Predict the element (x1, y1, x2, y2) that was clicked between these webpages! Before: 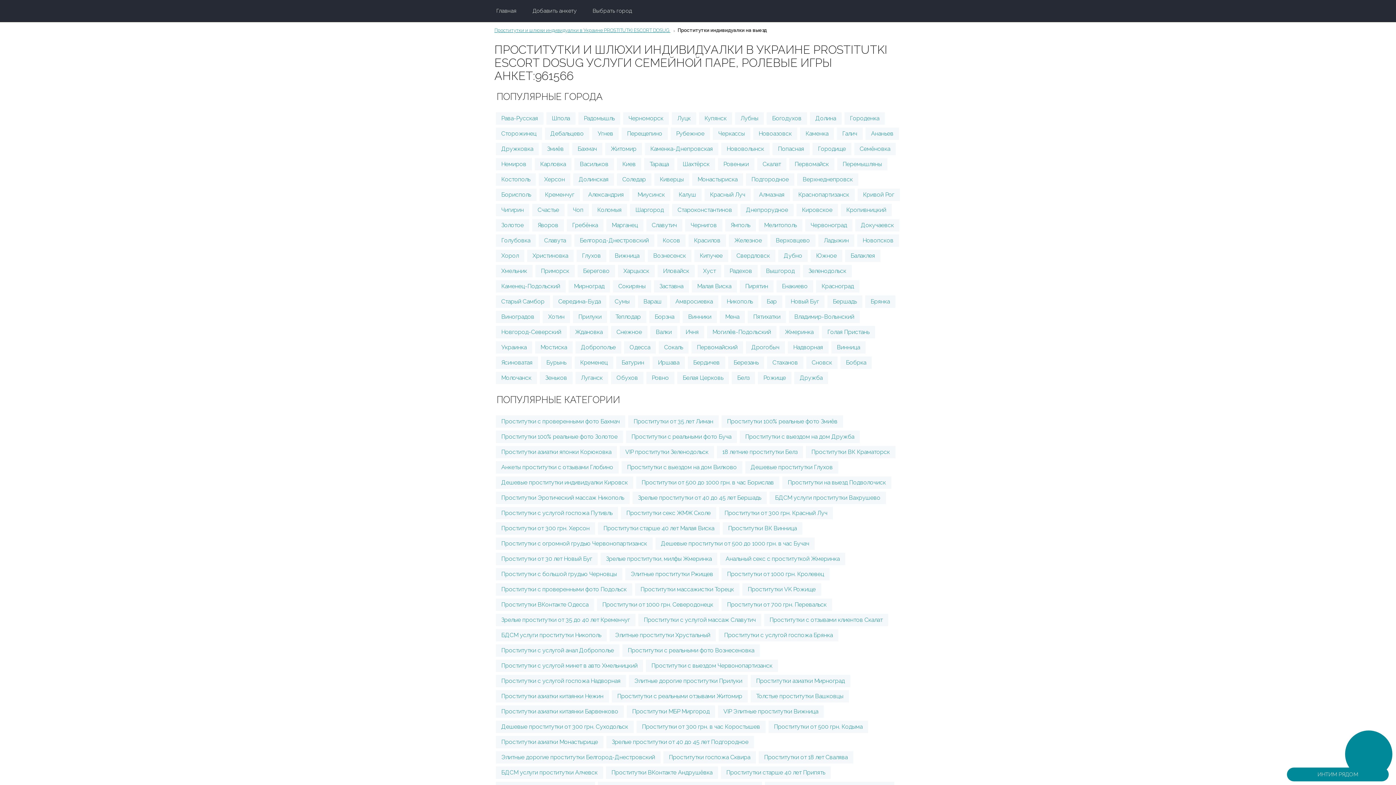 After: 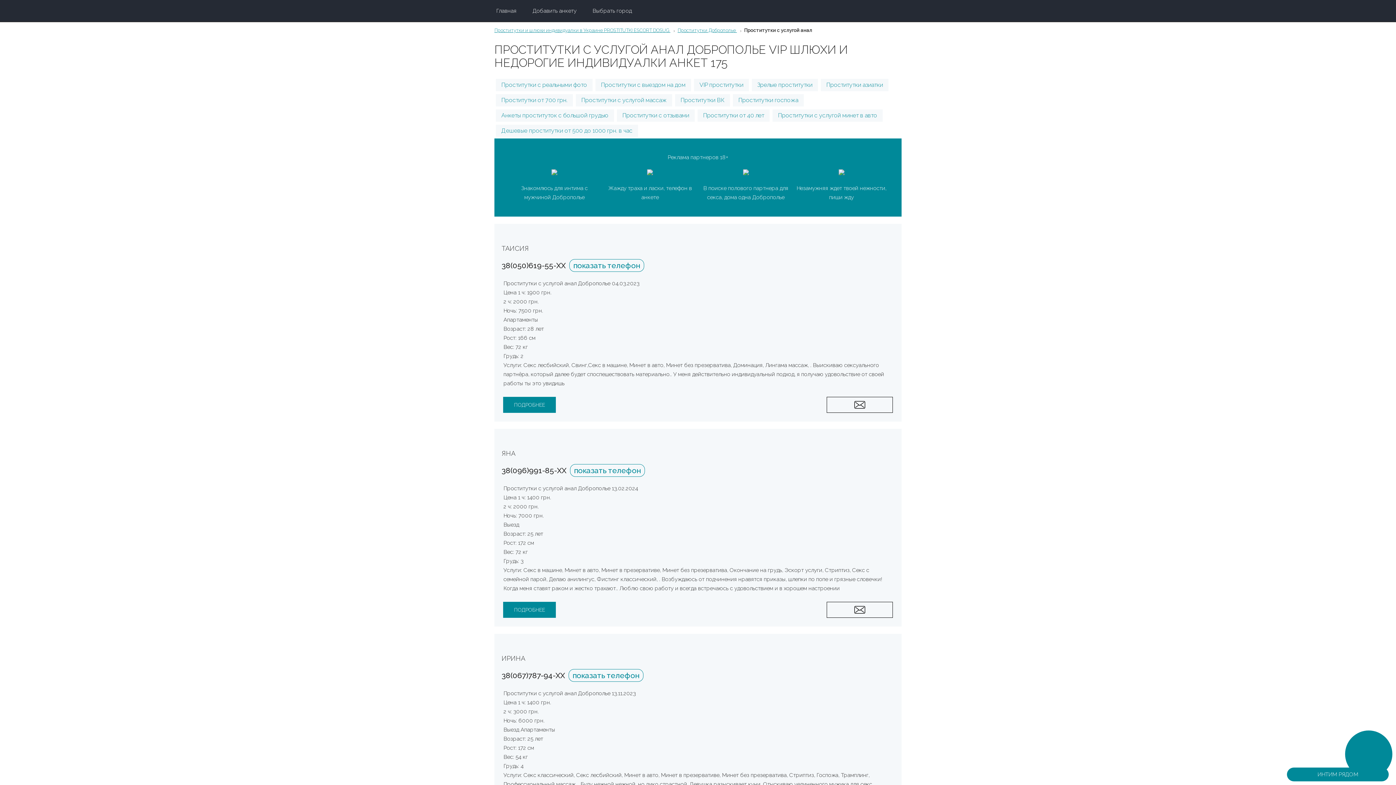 Action: label: Проститутки с услугой анал Доброполье bbox: (496, 644, 619, 657)